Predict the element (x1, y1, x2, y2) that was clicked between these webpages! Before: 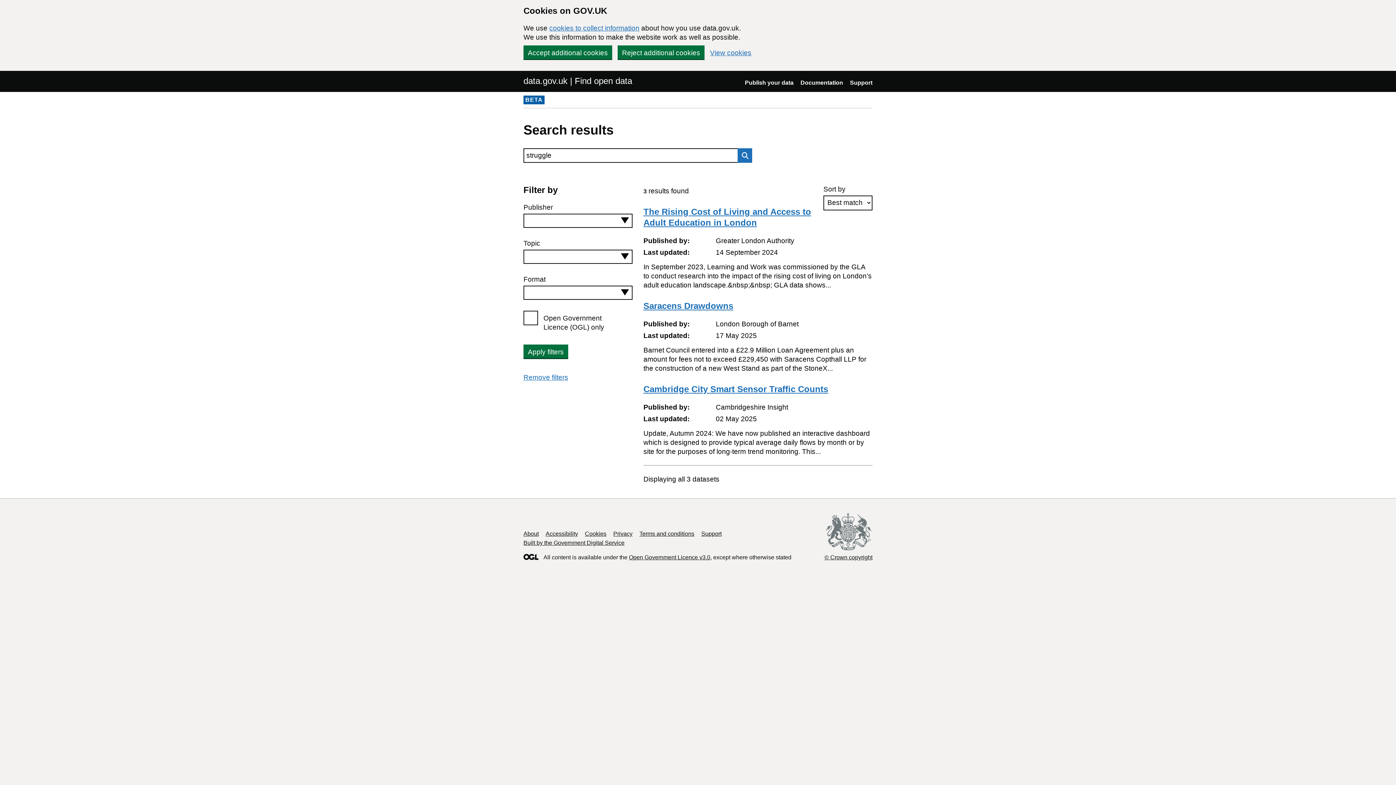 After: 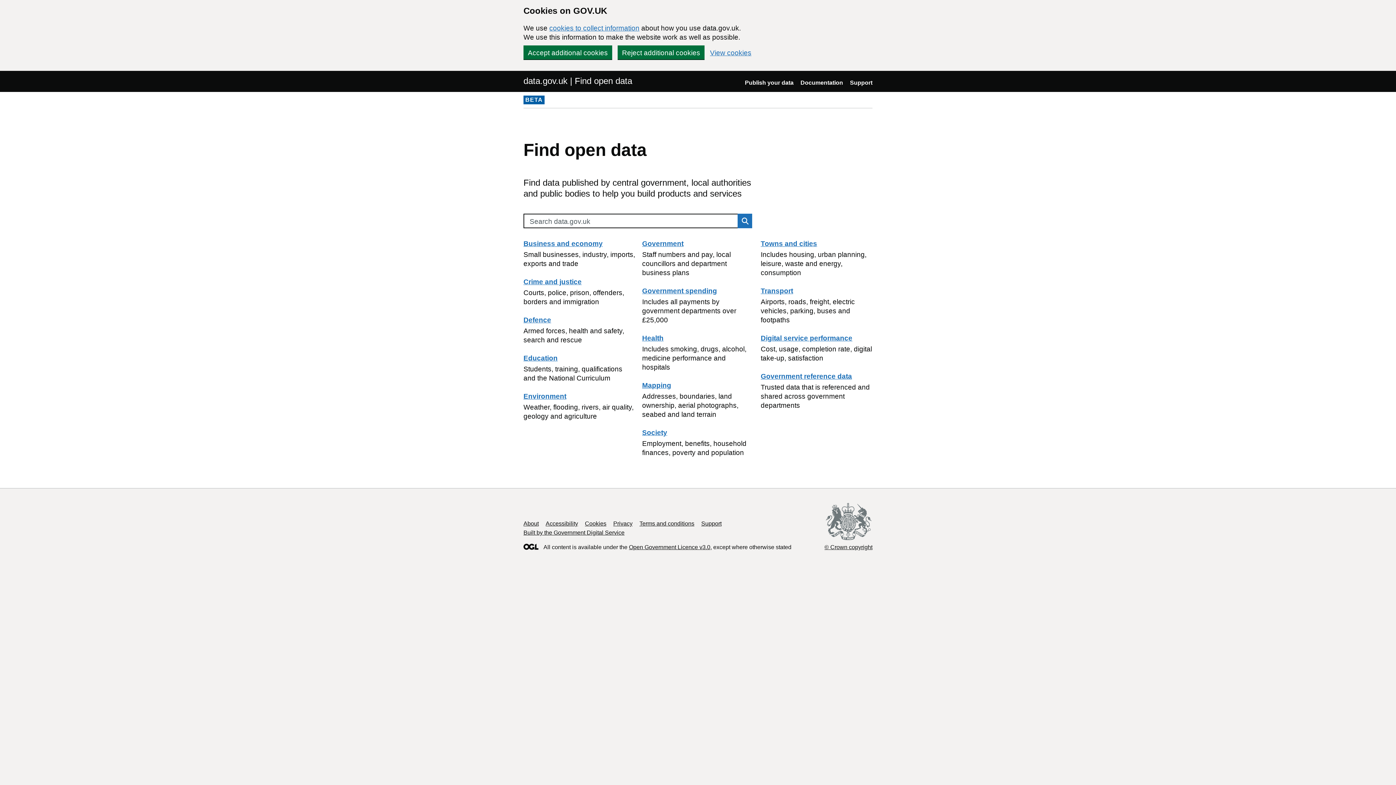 Action: label: data.gov.uk | Find open data bbox: (523, 75, 632, 86)